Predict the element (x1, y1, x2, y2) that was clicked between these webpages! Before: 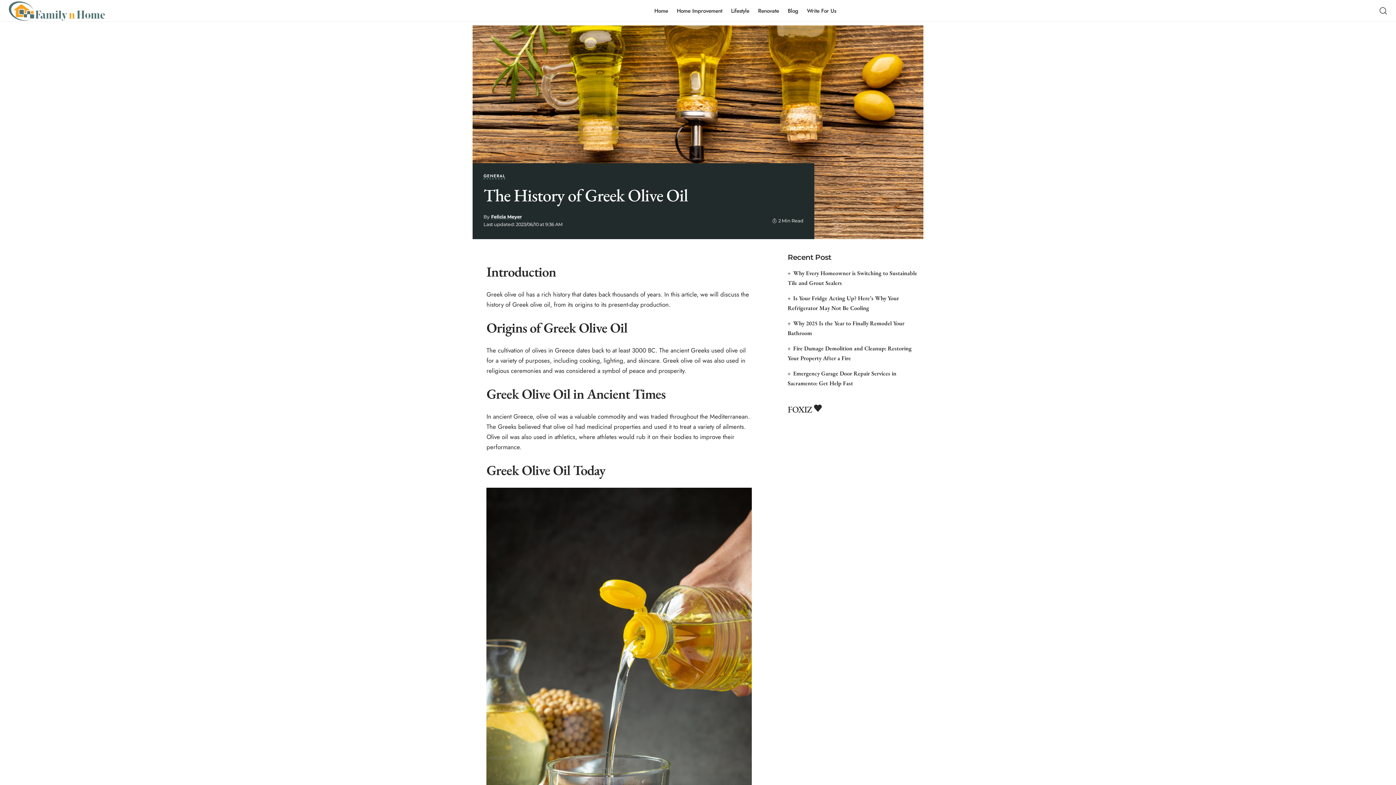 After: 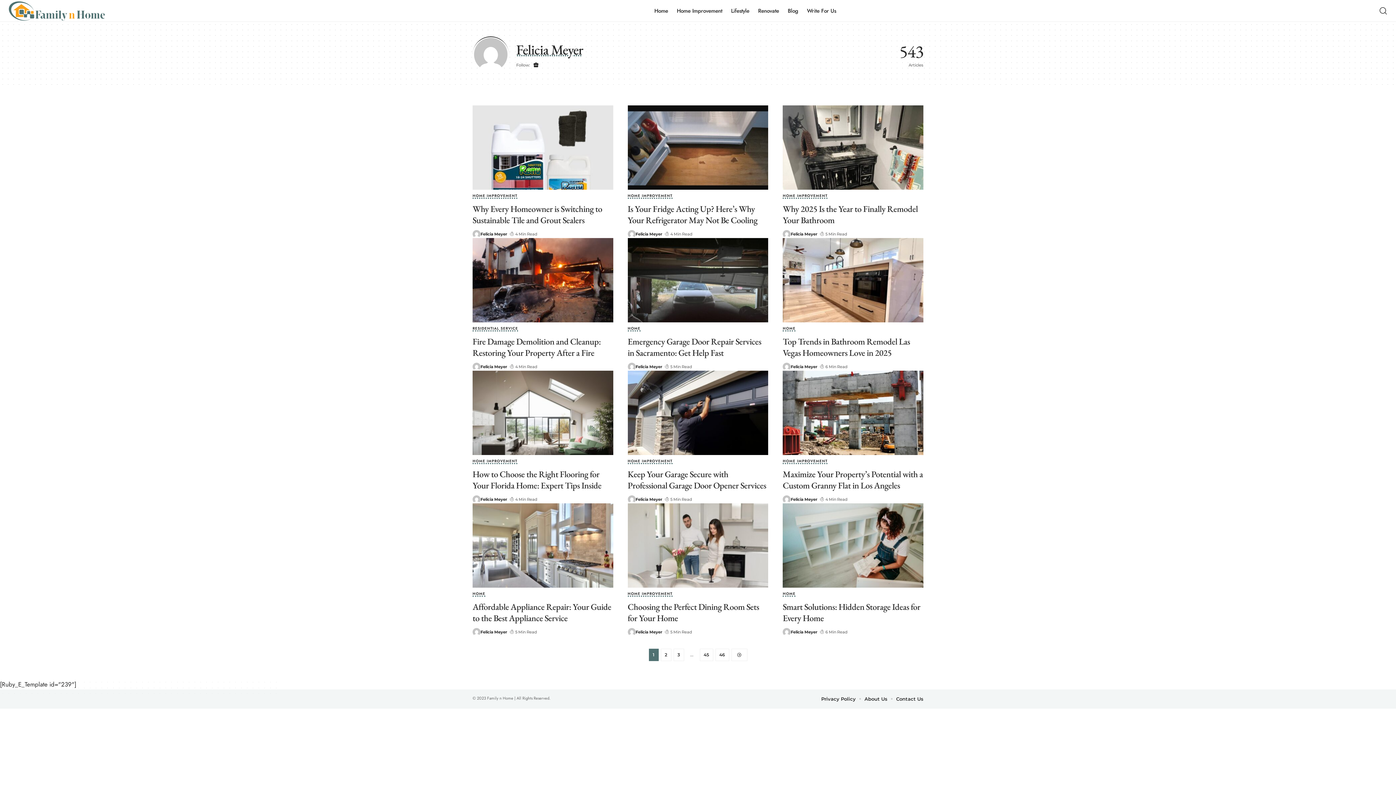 Action: label: Felicia Meyer bbox: (491, 213, 521, 220)